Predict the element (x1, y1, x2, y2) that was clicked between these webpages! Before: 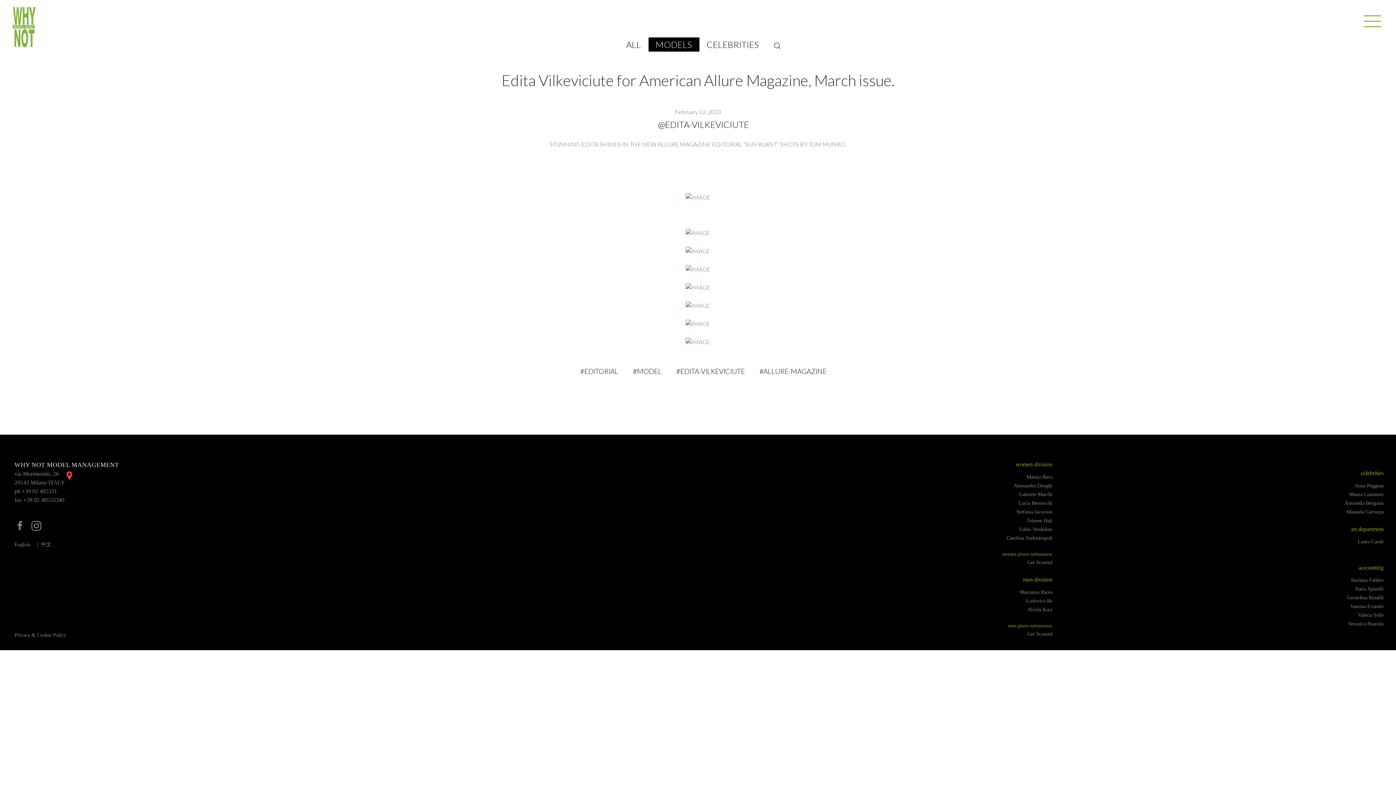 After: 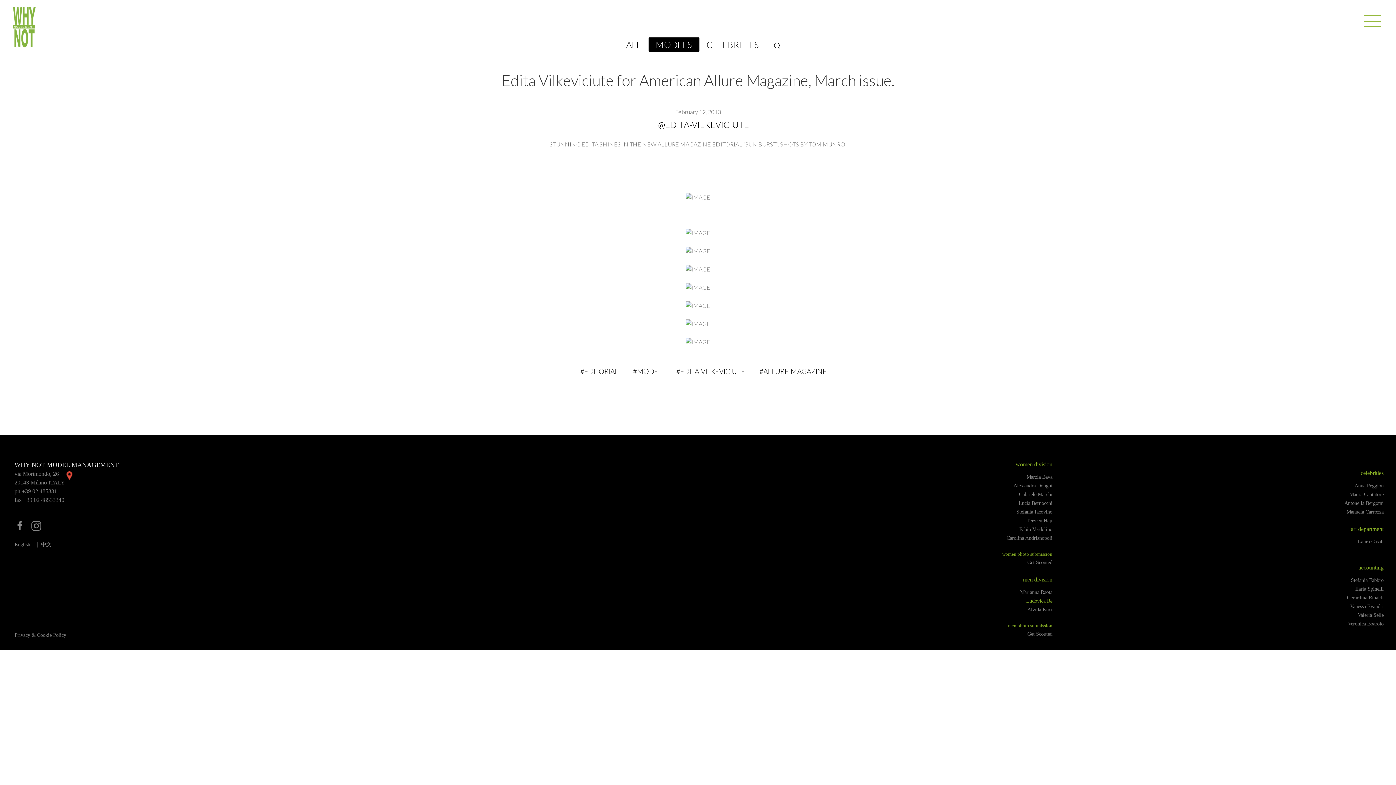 Action: bbox: (1026, 598, 1052, 604) label: Ludovica Re